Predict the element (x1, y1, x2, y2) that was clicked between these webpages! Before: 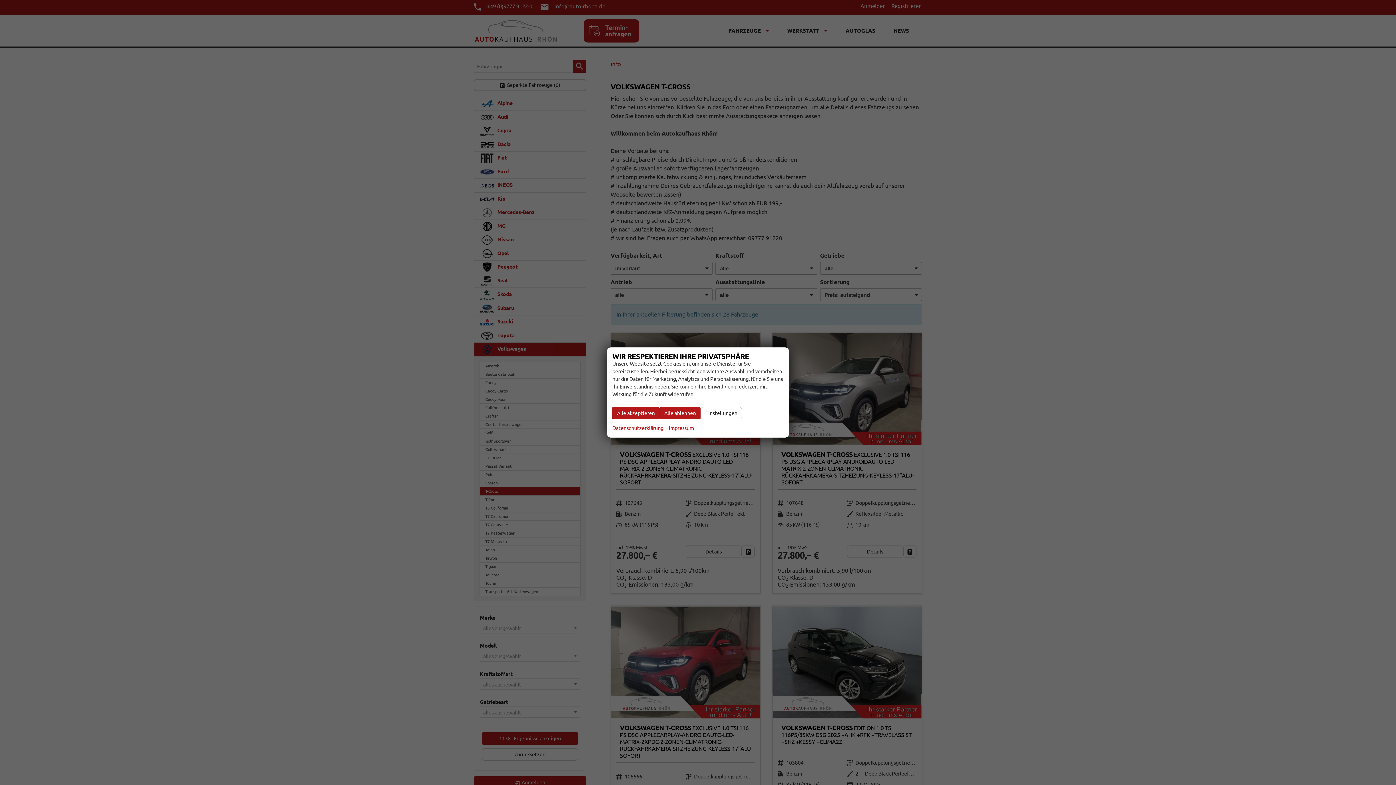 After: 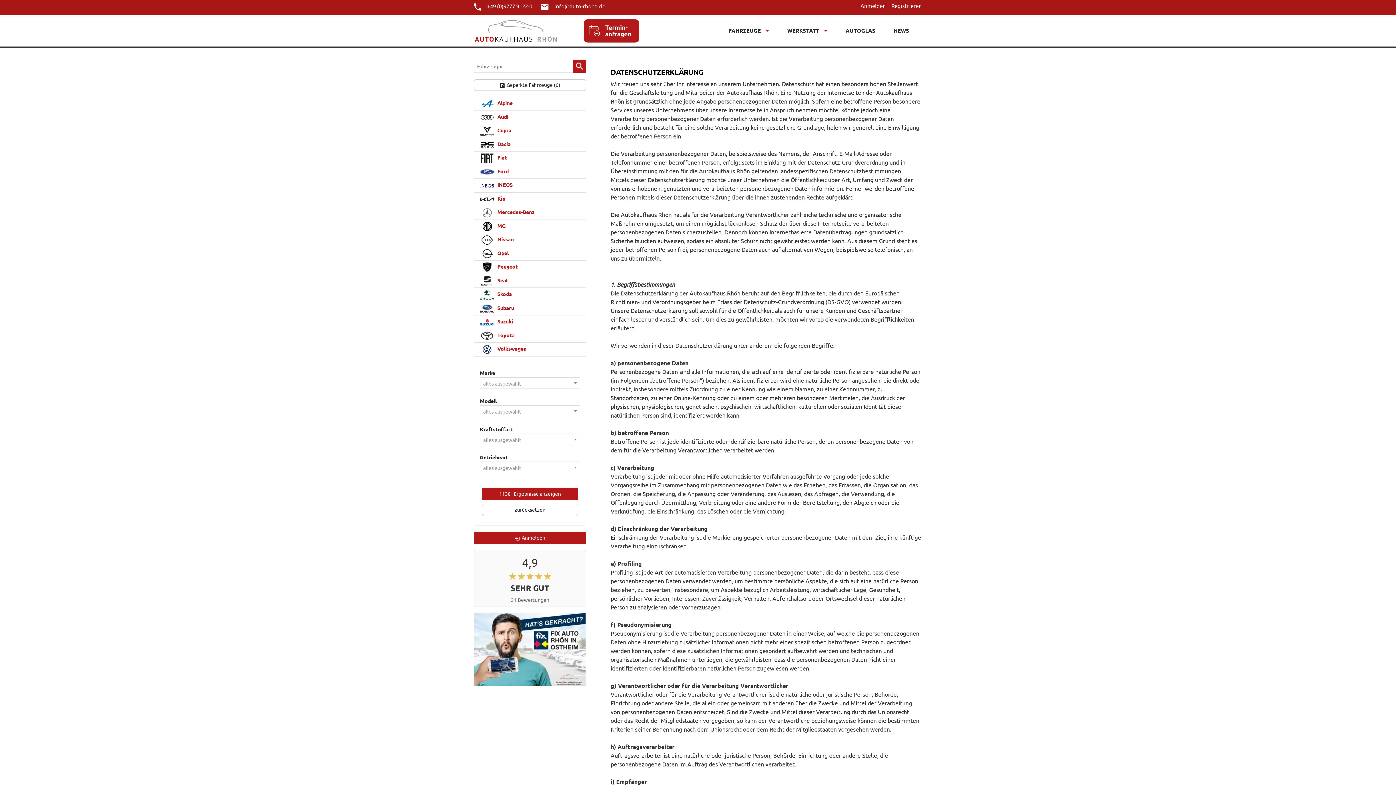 Action: bbox: (612, 424, 663, 432) label: Datenschutzerklärung